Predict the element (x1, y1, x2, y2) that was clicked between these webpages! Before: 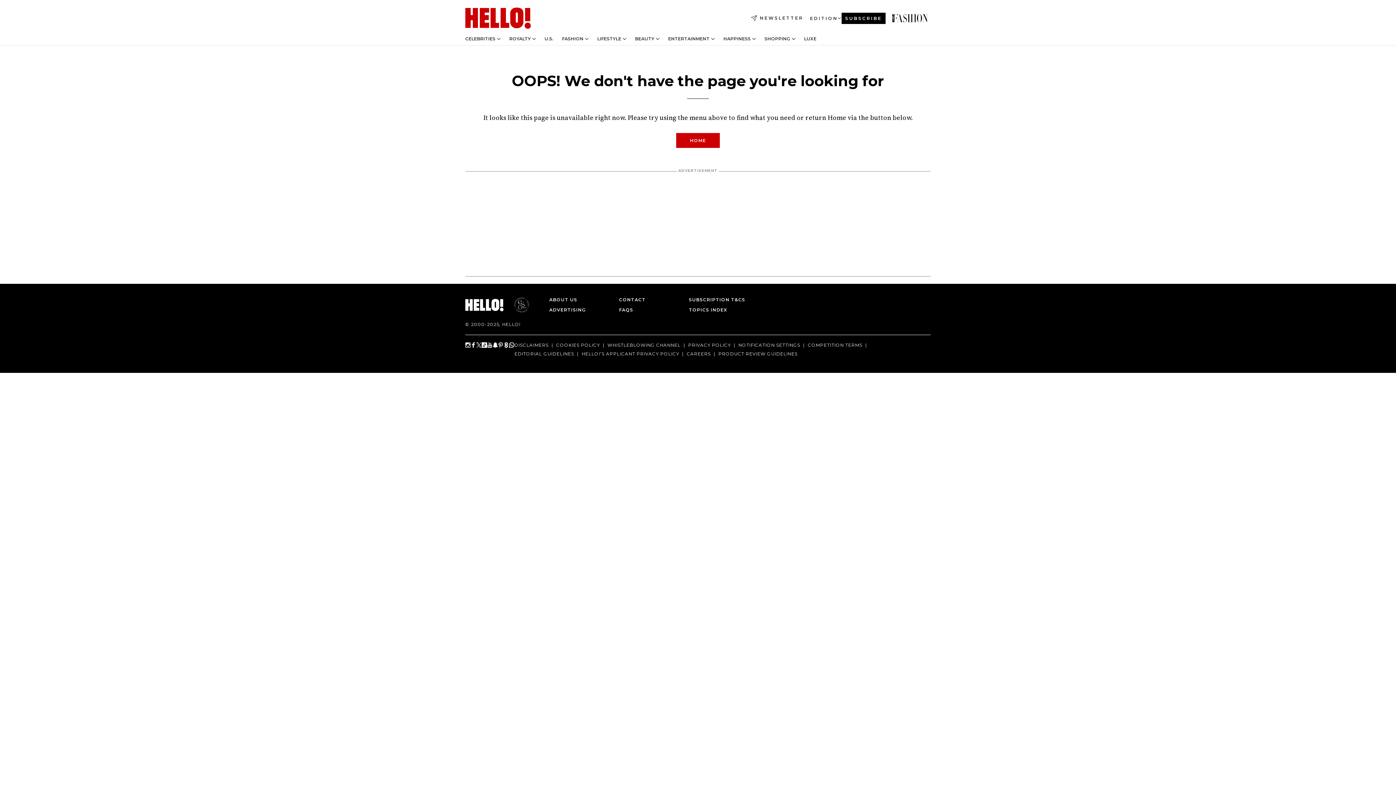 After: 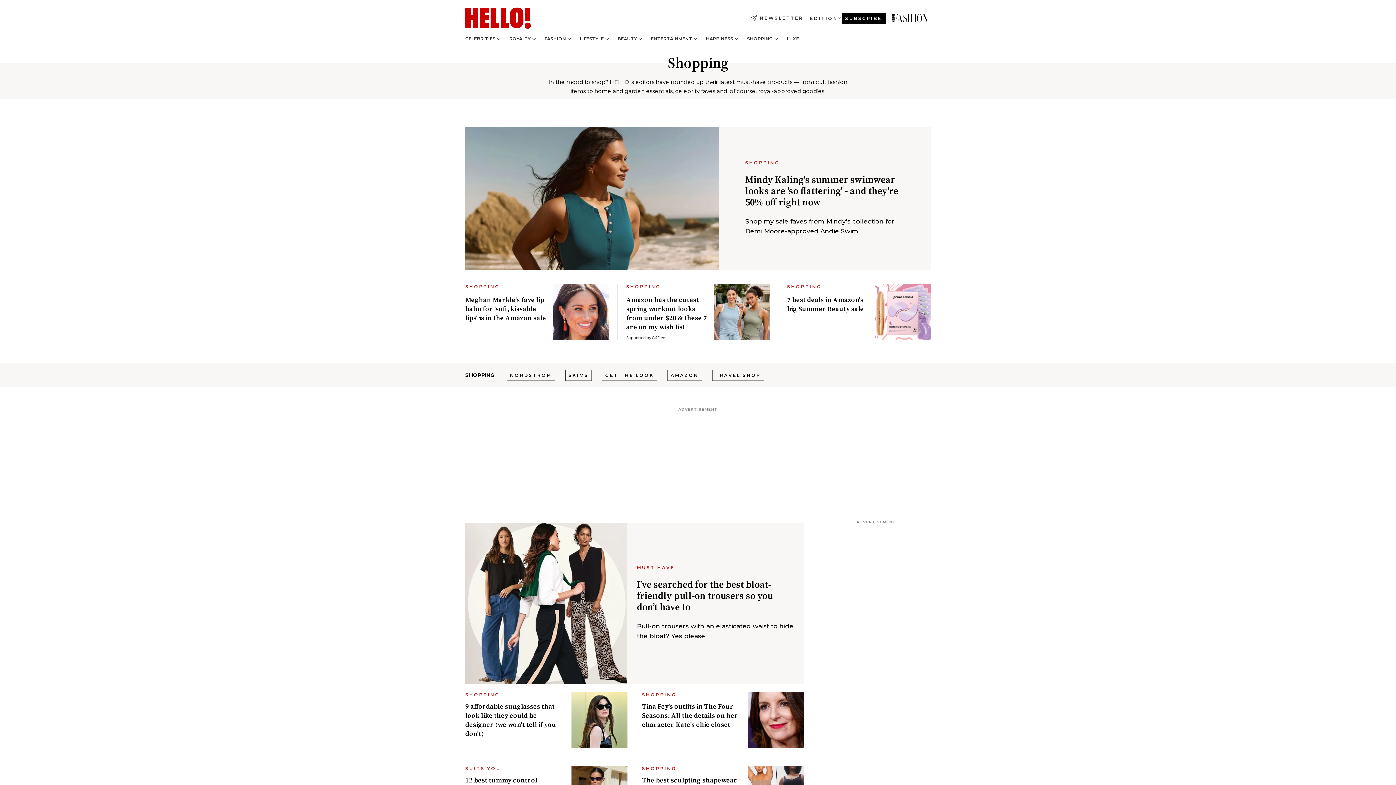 Action: bbox: (764, 36, 790, 41) label: SHOPPING